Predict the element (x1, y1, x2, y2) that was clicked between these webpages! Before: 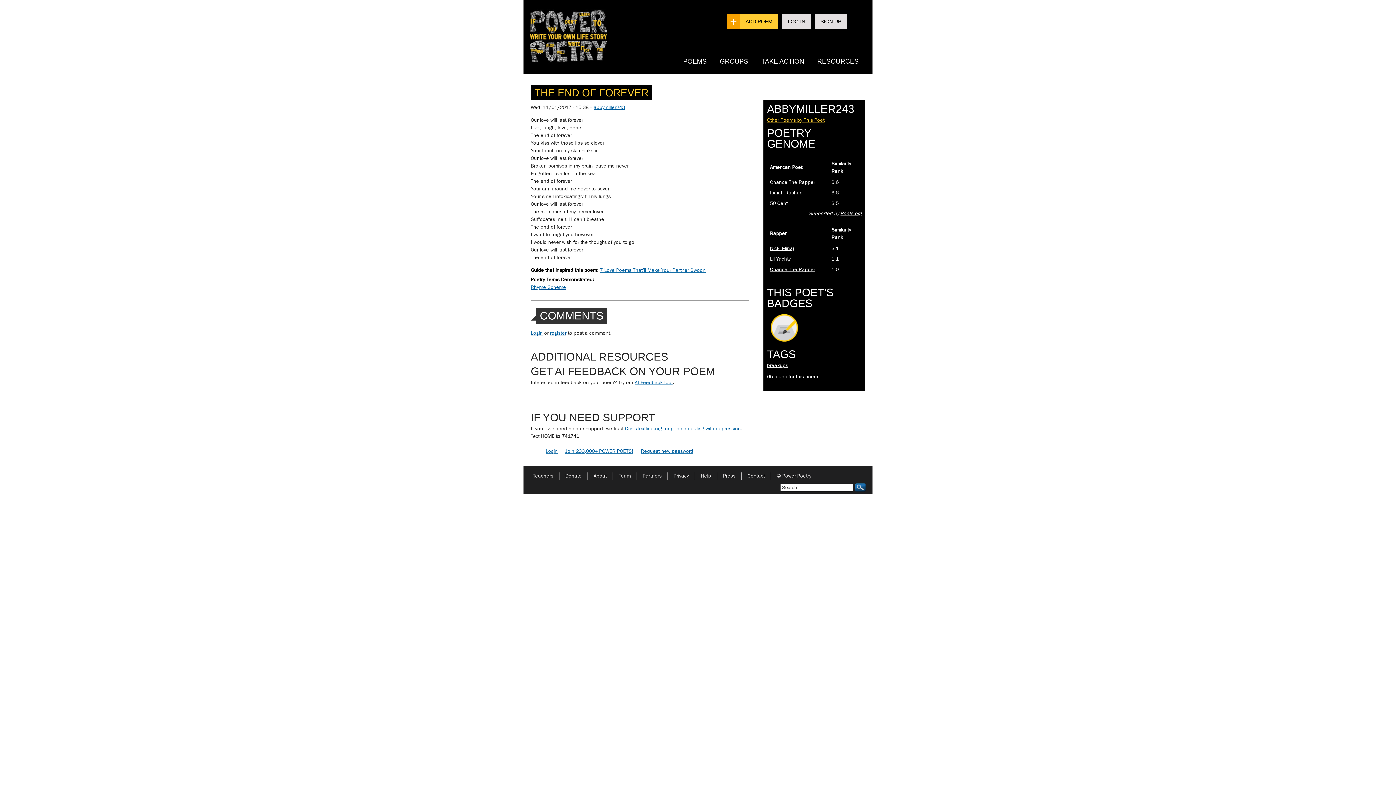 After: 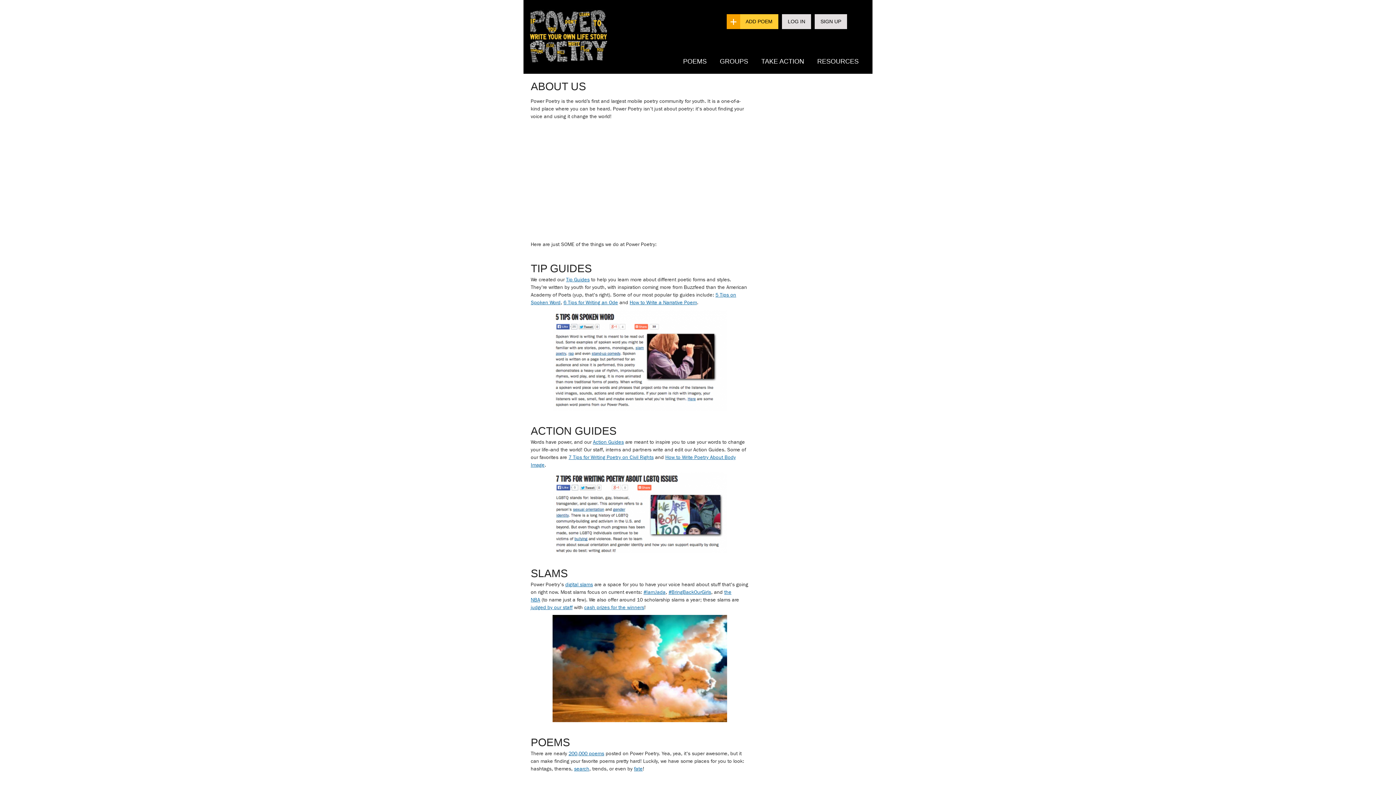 Action: label: © Power Poetry bbox: (771, 473, 817, 479)